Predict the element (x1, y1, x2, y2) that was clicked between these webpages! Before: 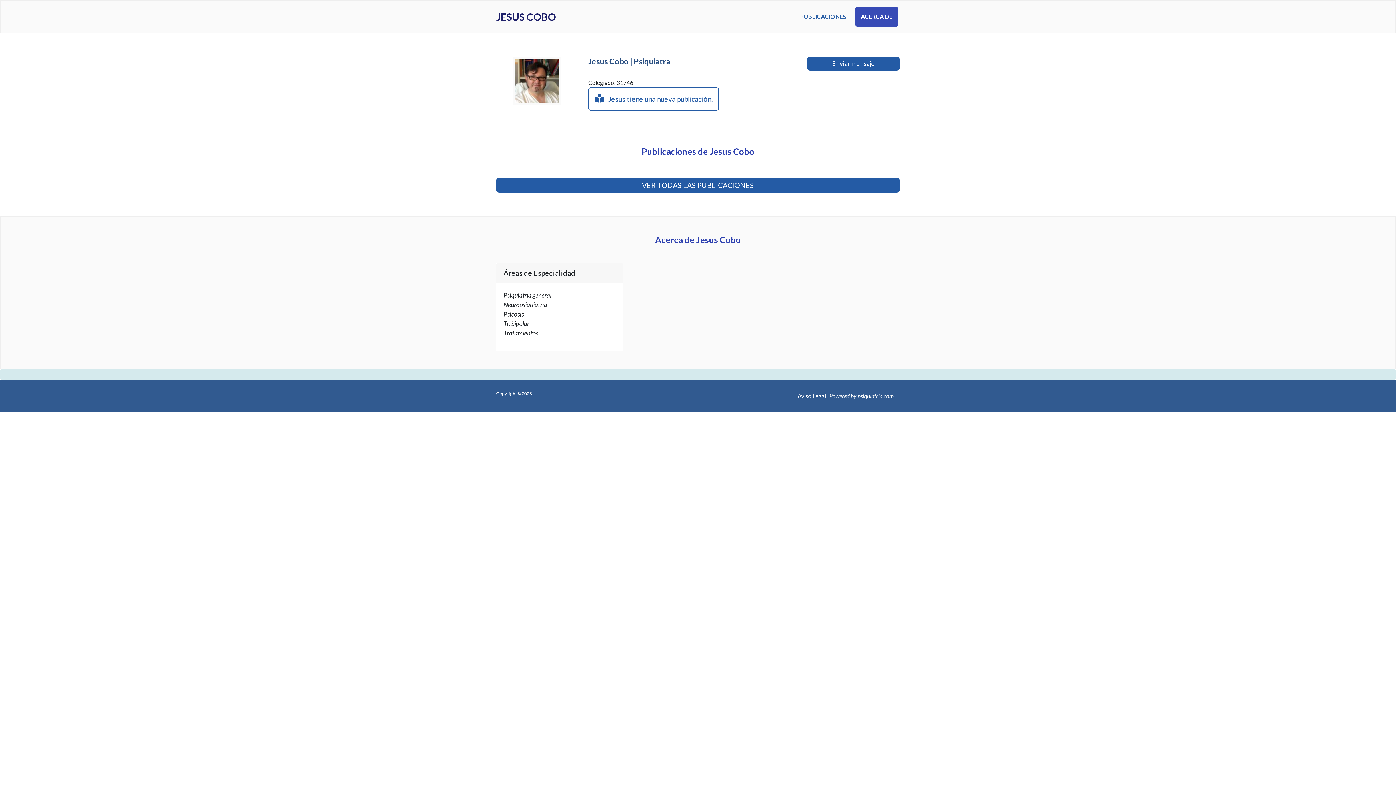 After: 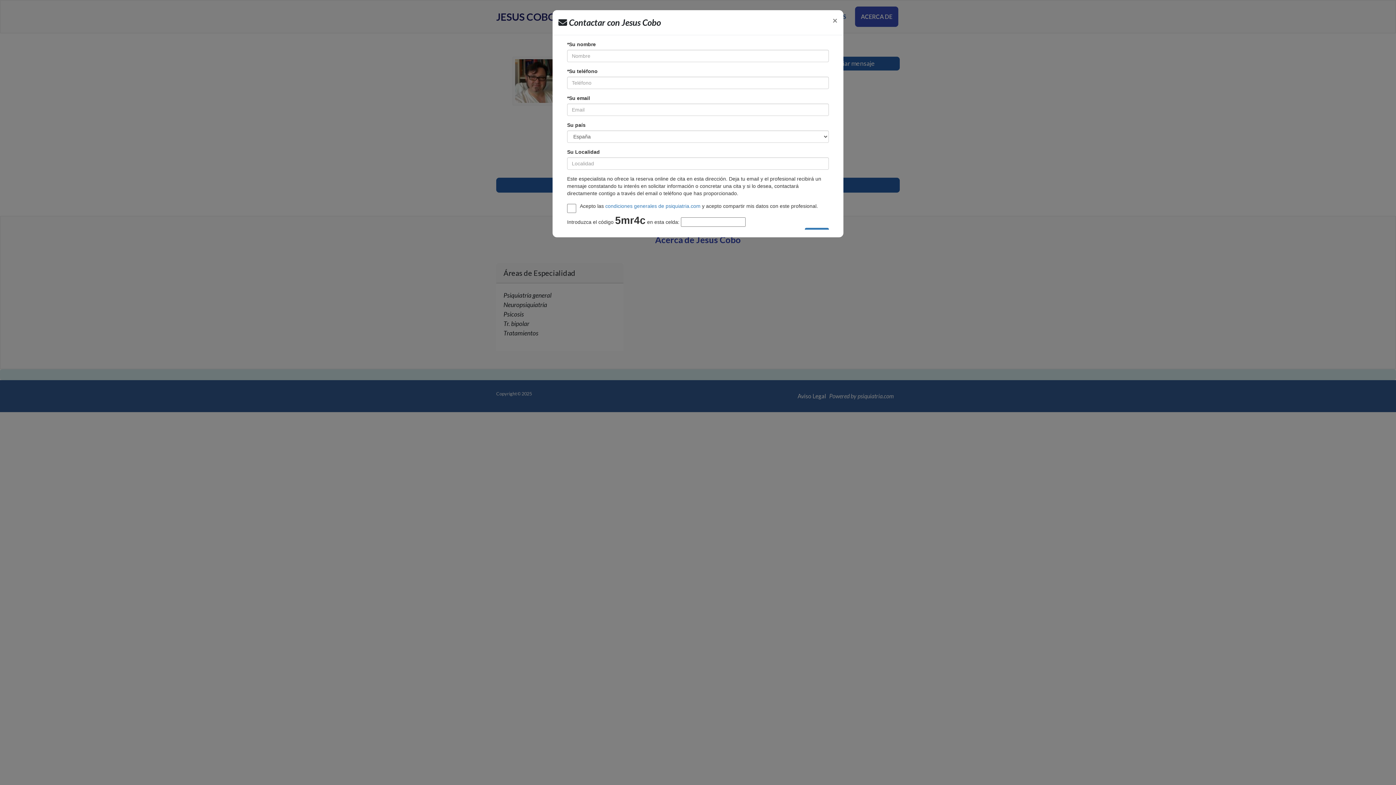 Action: label: Enviar mensaje bbox: (807, 56, 900, 70)